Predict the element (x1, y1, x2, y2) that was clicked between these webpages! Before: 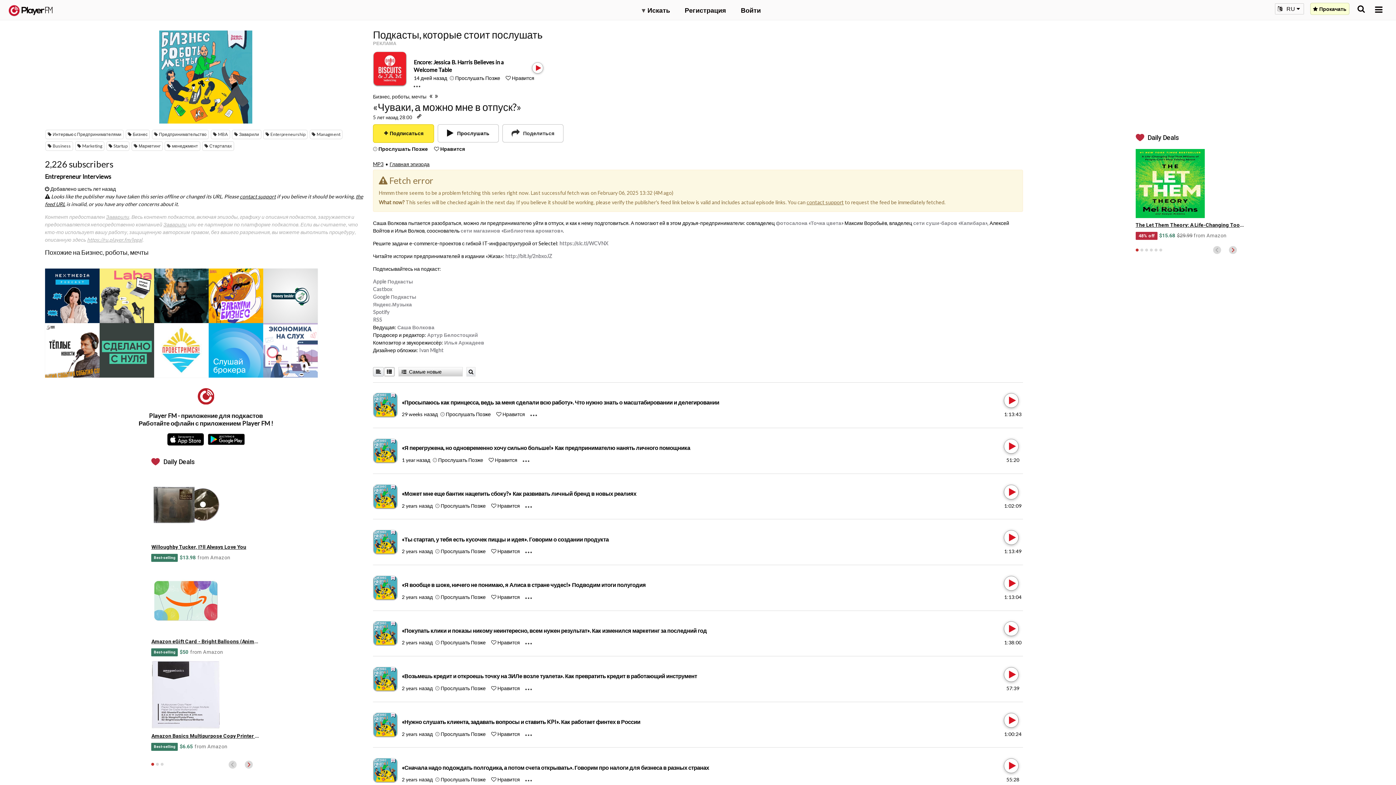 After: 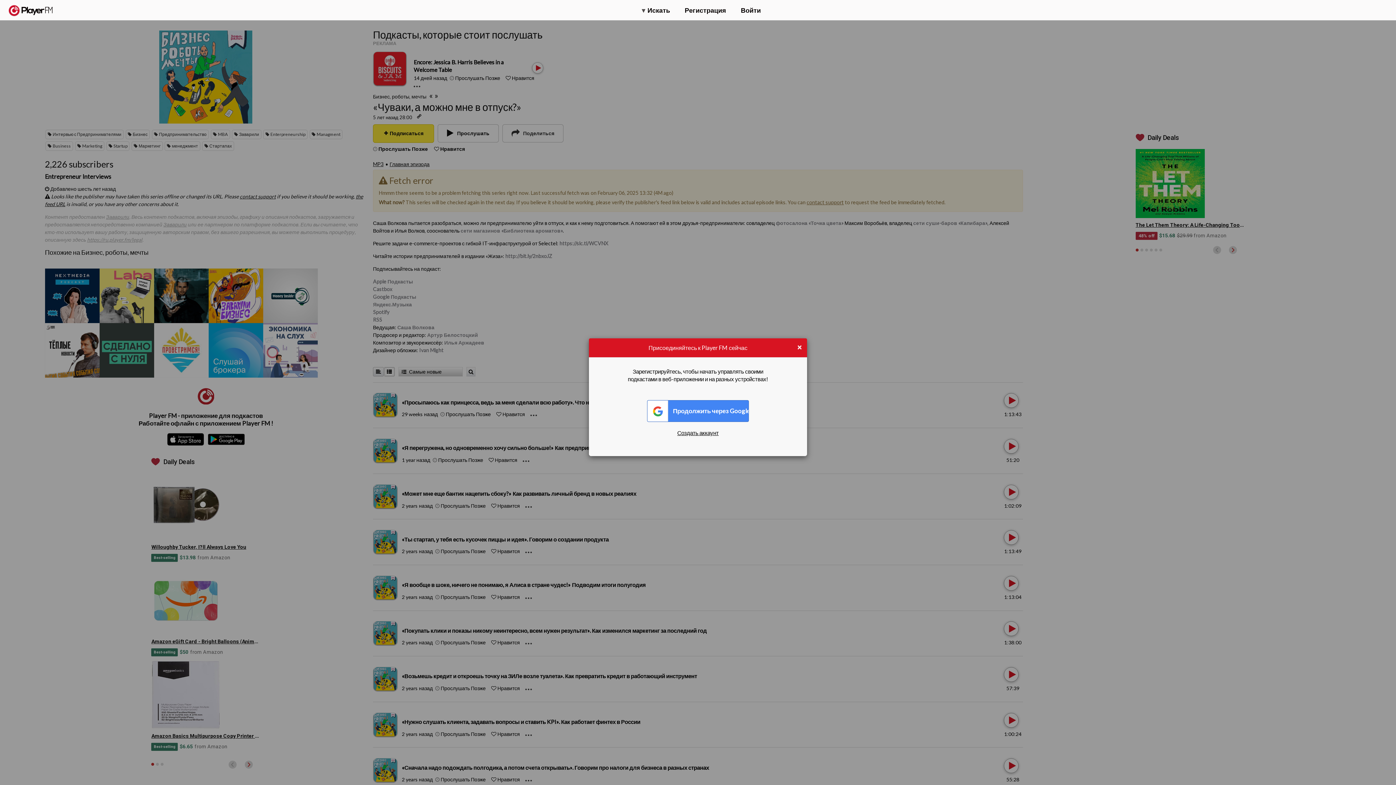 Action: bbox: (488, 457, 517, 463) label:  Нравится